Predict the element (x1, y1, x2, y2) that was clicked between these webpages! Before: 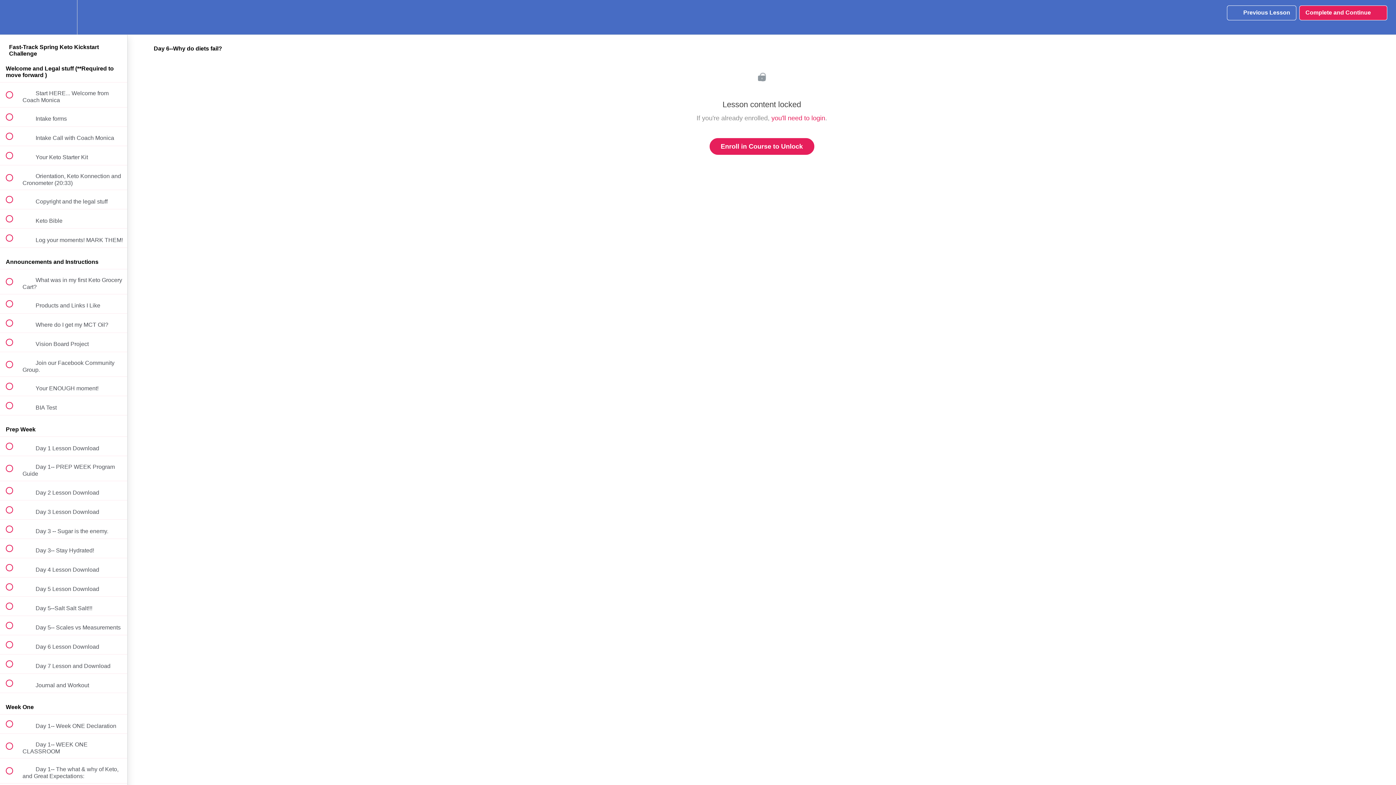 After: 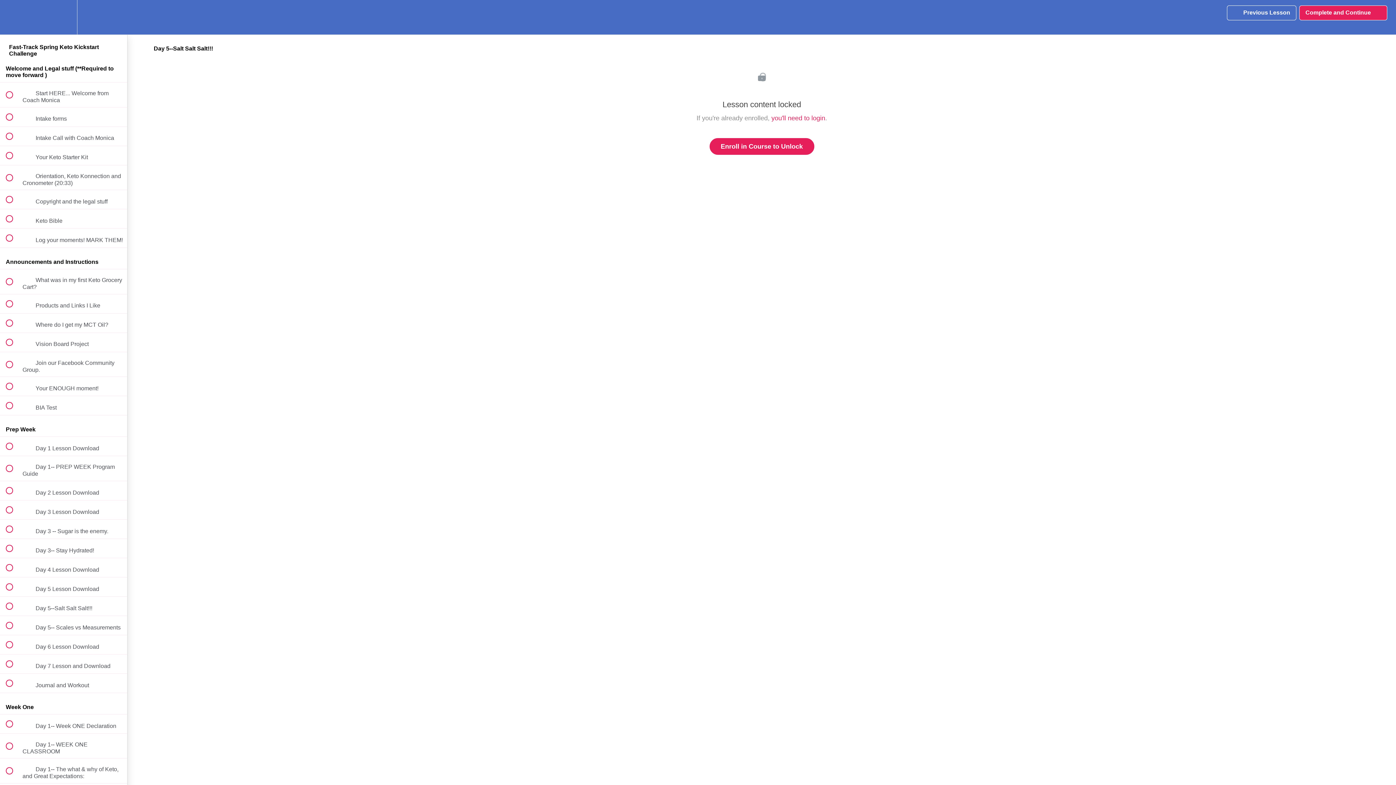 Action: label:  
 Day 5--Salt Salt Salt!!! bbox: (0, 597, 127, 615)